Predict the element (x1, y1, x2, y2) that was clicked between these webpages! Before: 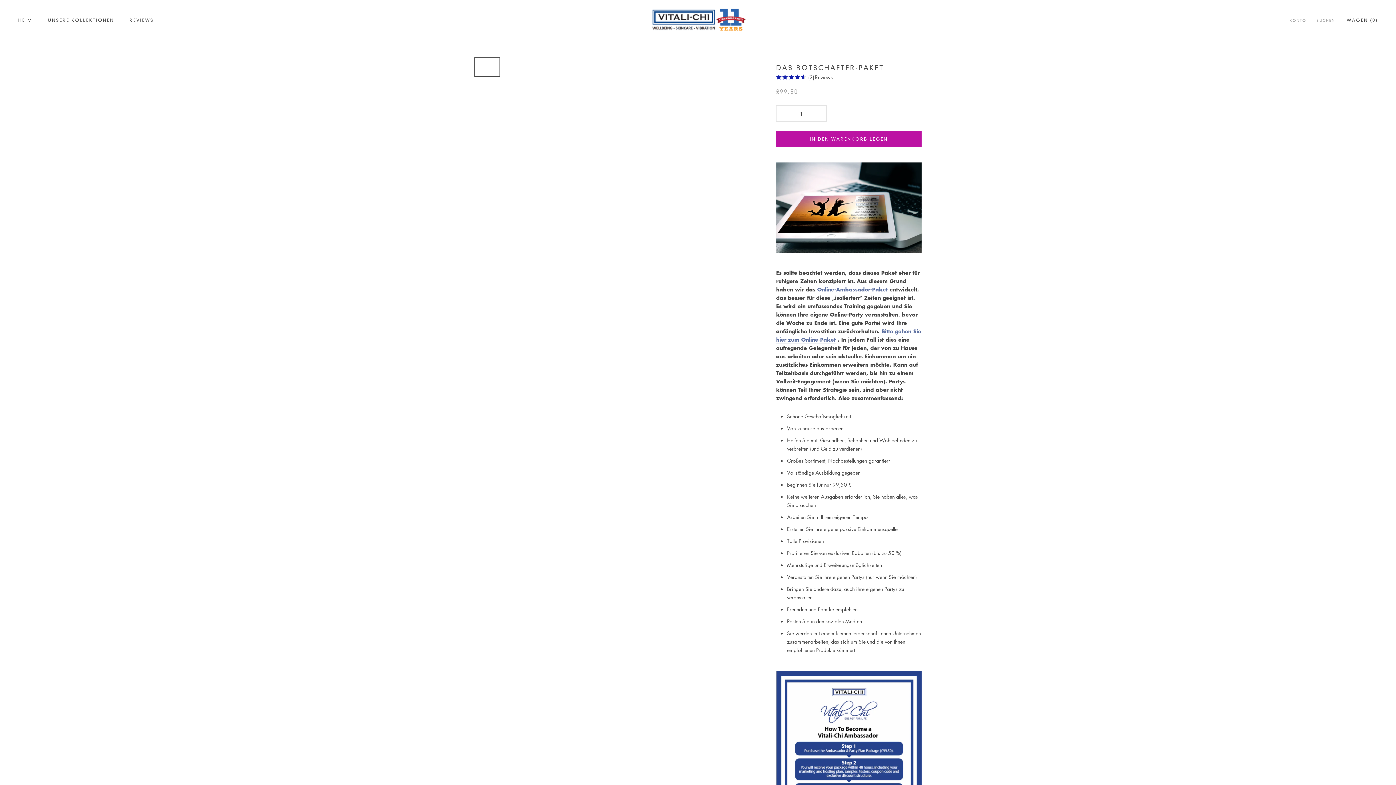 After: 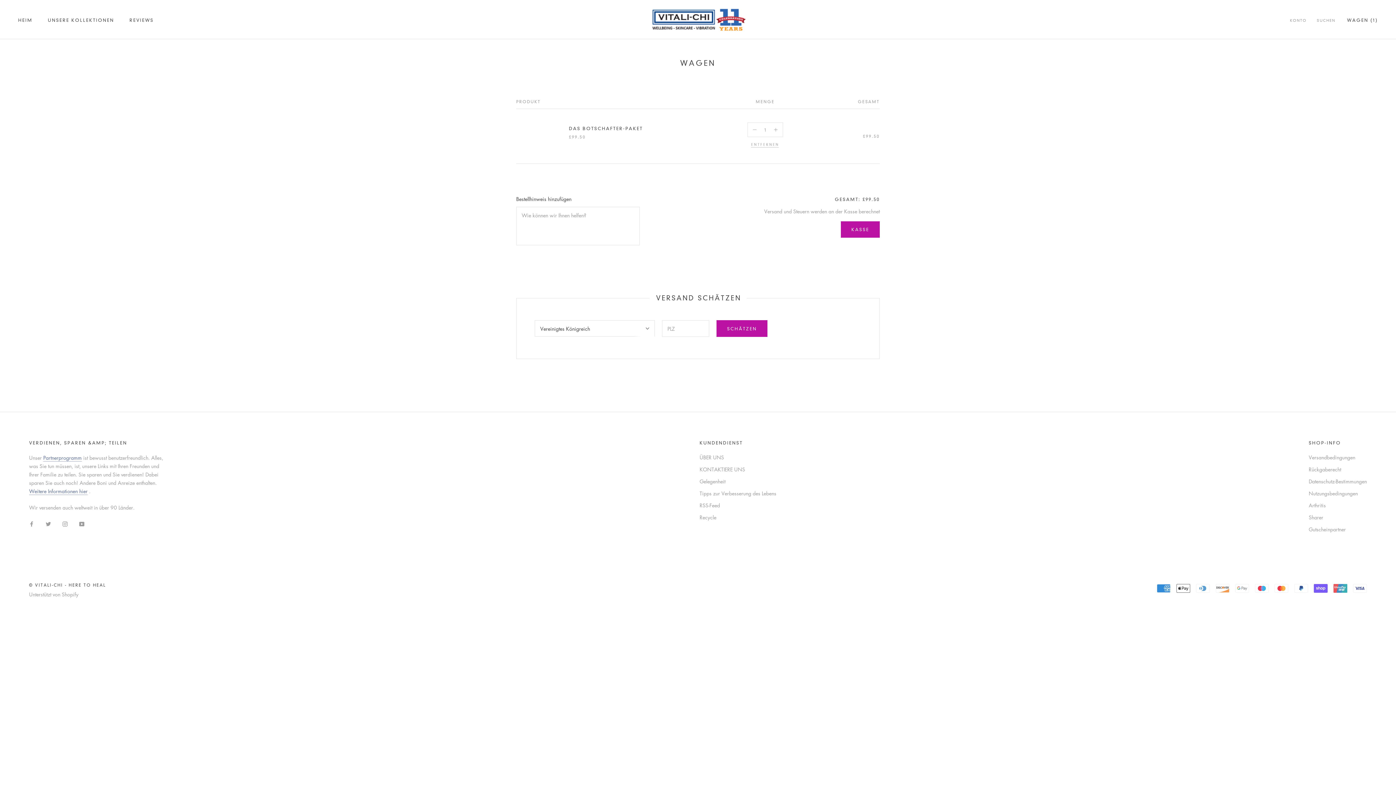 Action: label: IN DEN WARENKORB LEGEN bbox: (776, 130, 921, 147)